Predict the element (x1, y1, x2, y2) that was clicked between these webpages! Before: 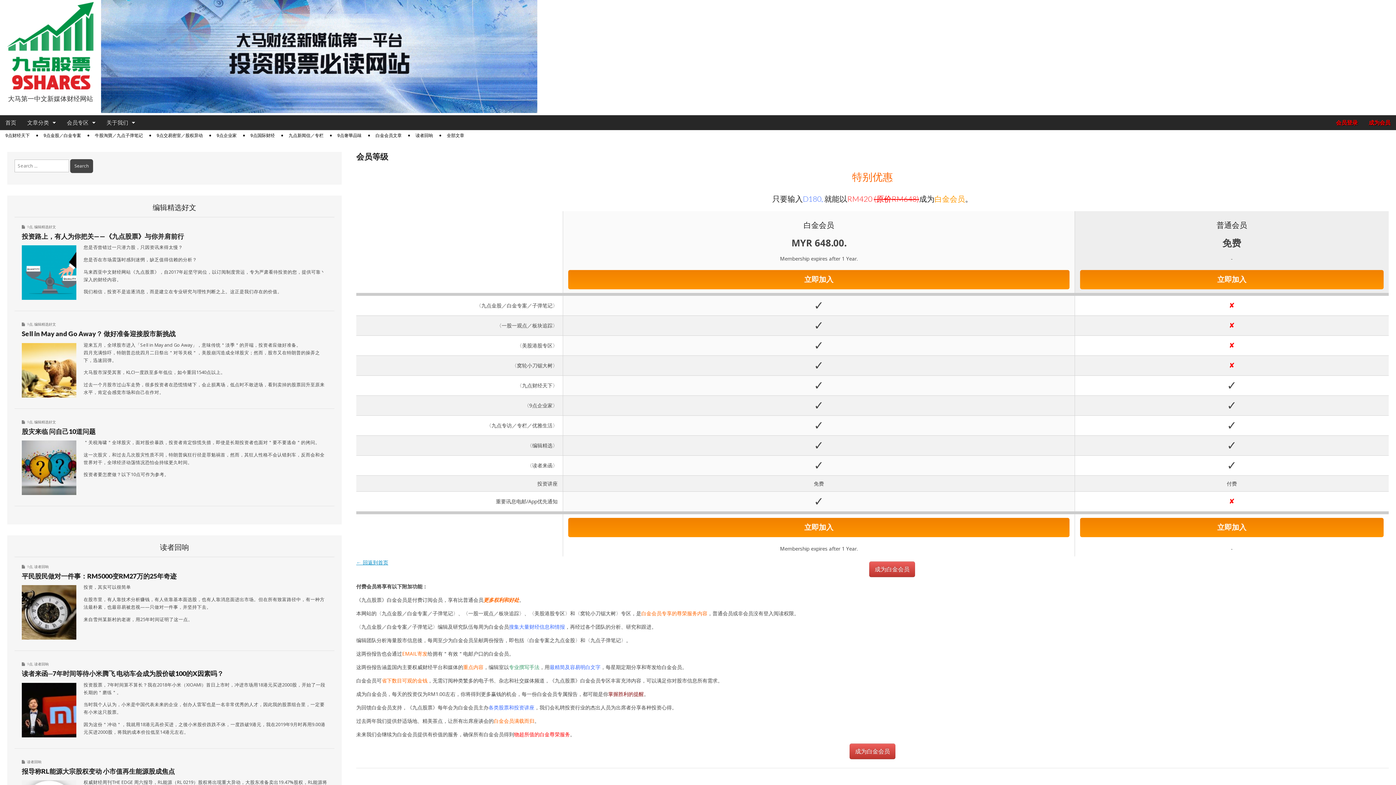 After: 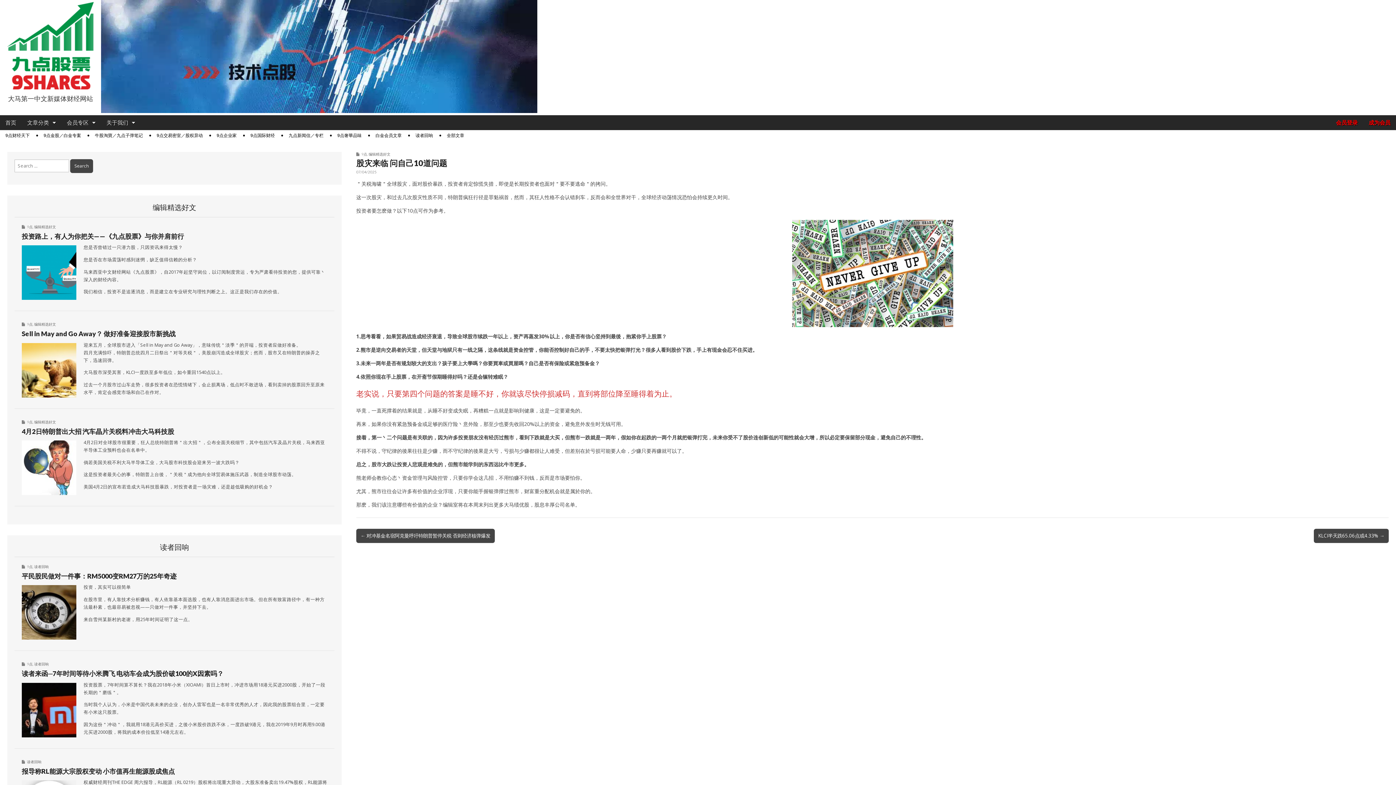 Action: label: 股灾来临 问自己10道问题 bbox: (21, 427, 95, 435)